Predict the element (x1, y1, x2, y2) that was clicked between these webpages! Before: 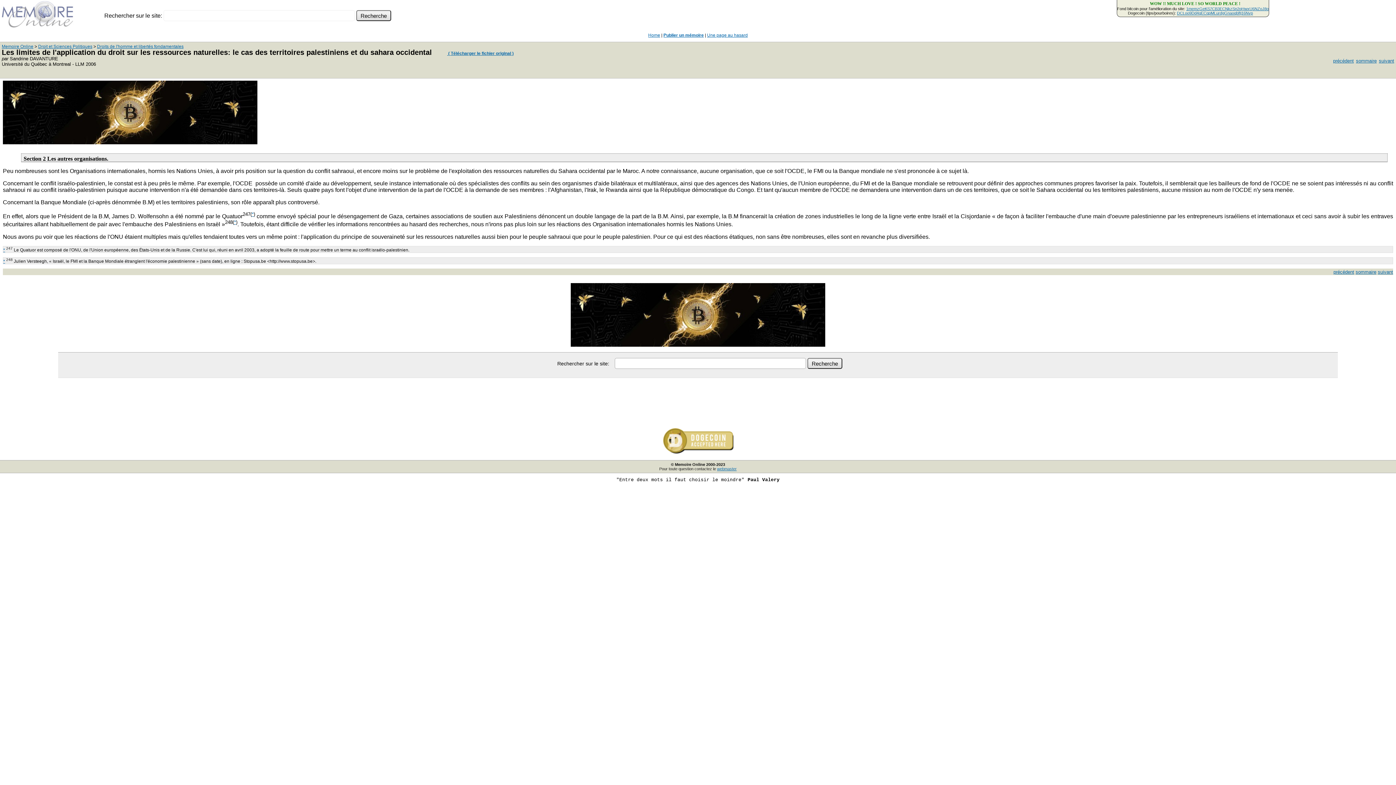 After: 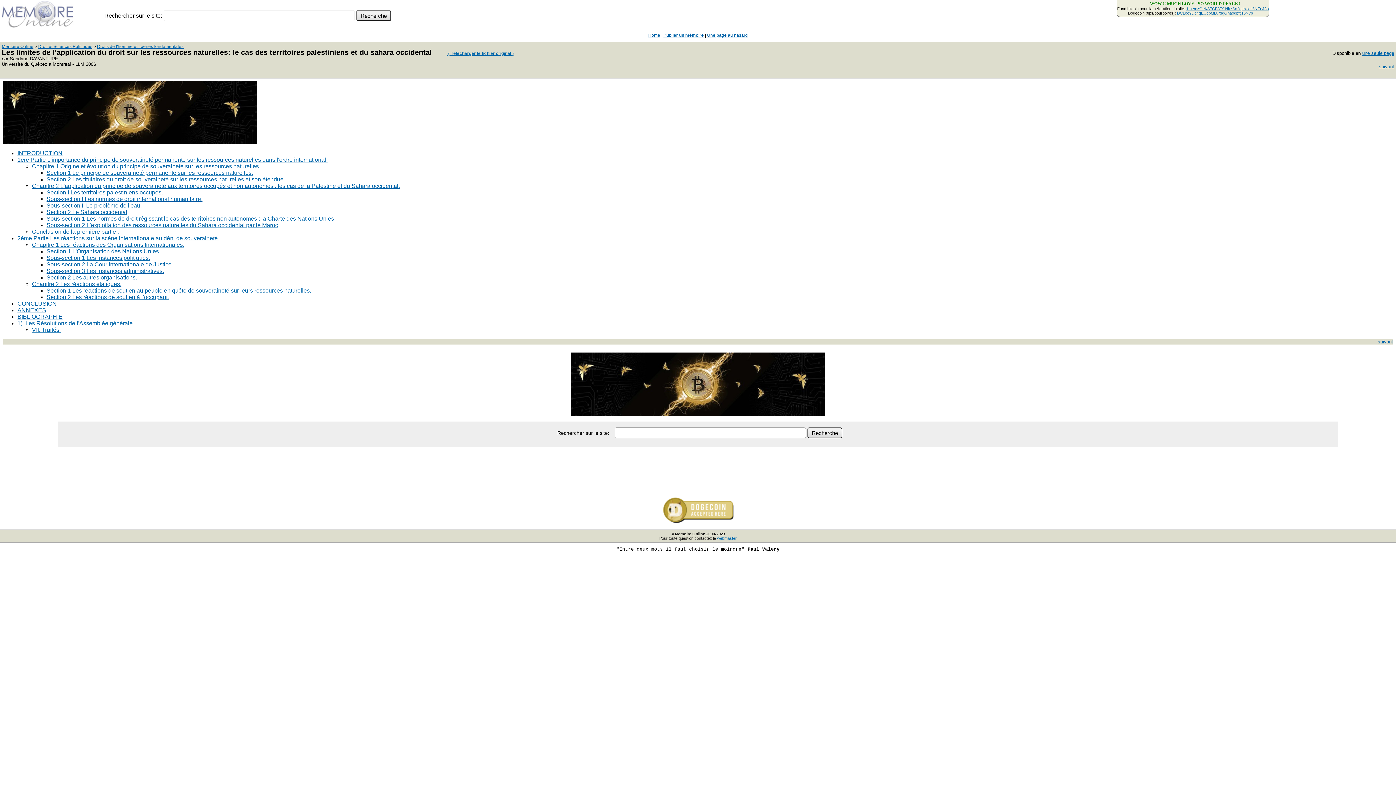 Action: bbox: (1356, 58, 1377, 63) label: sommaire